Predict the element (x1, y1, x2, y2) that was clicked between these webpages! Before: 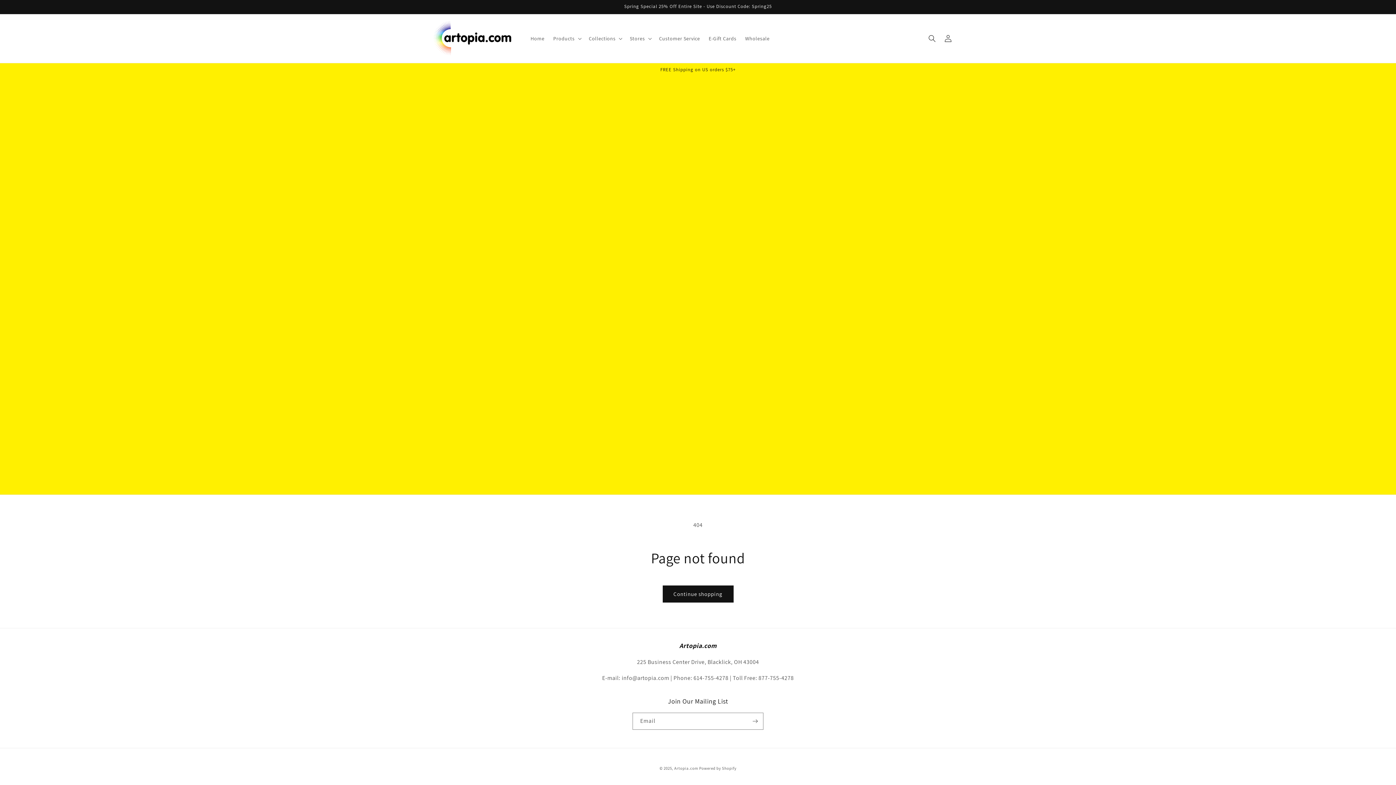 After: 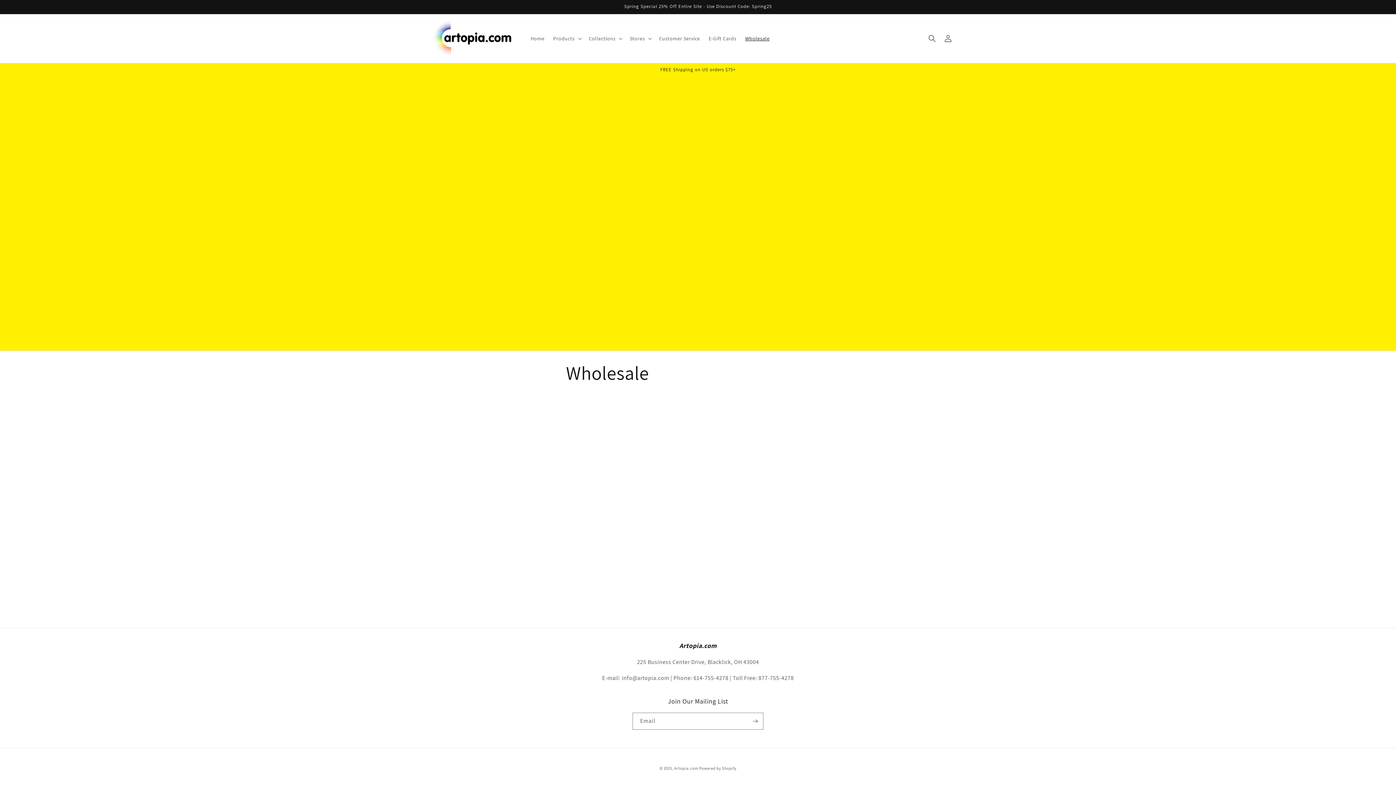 Action: bbox: (741, 30, 774, 46) label: Wholesale